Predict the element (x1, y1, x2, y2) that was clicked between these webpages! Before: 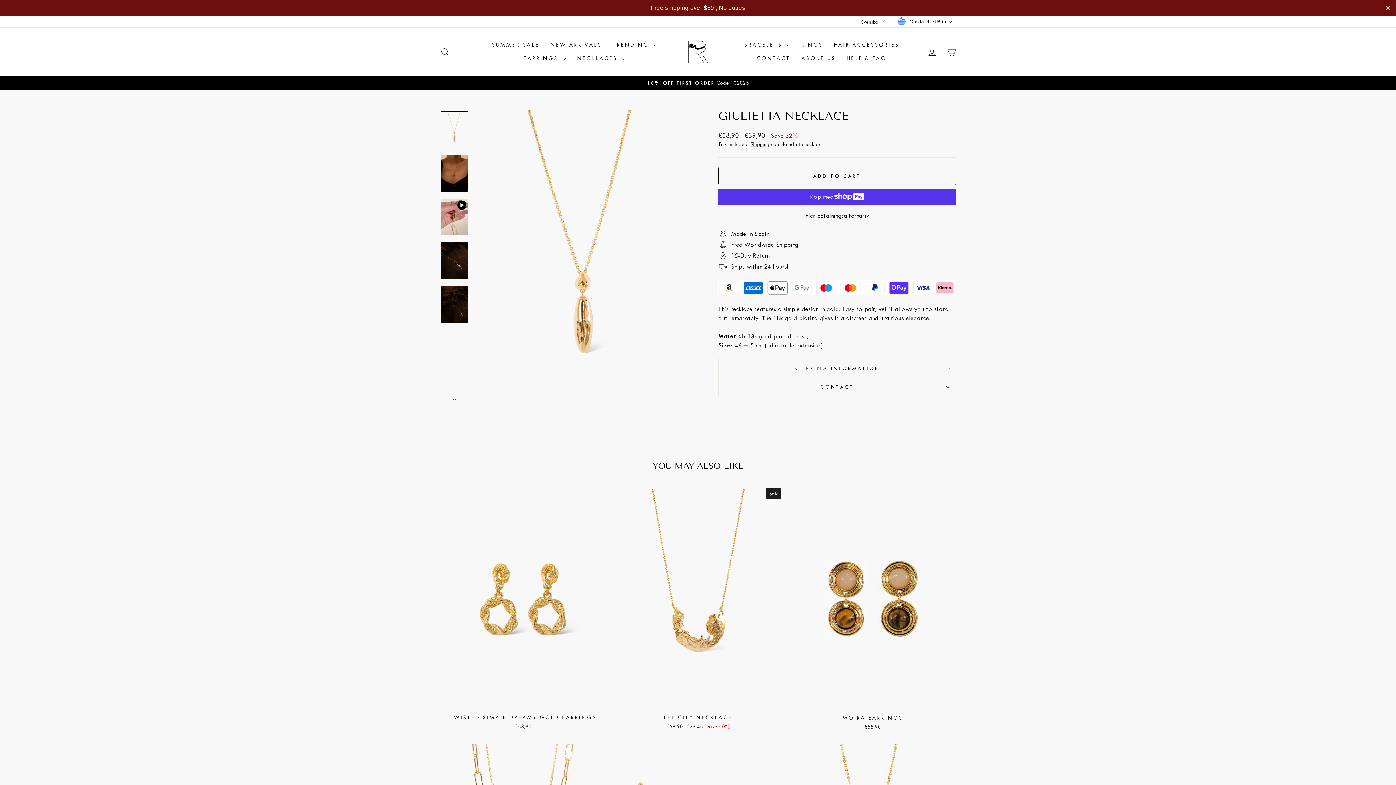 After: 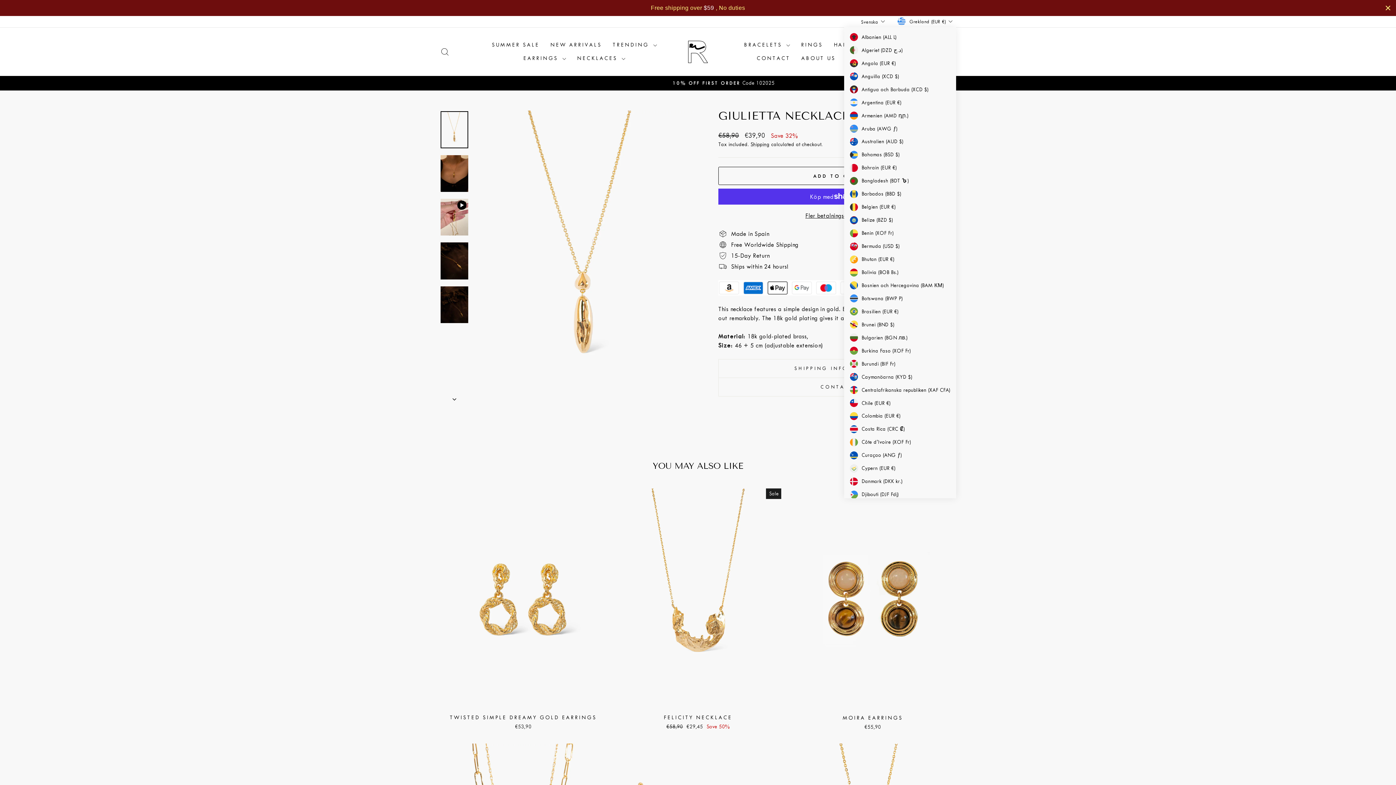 Action: label: Grekland (EUR €) bbox: (896, 15, 956, 27)